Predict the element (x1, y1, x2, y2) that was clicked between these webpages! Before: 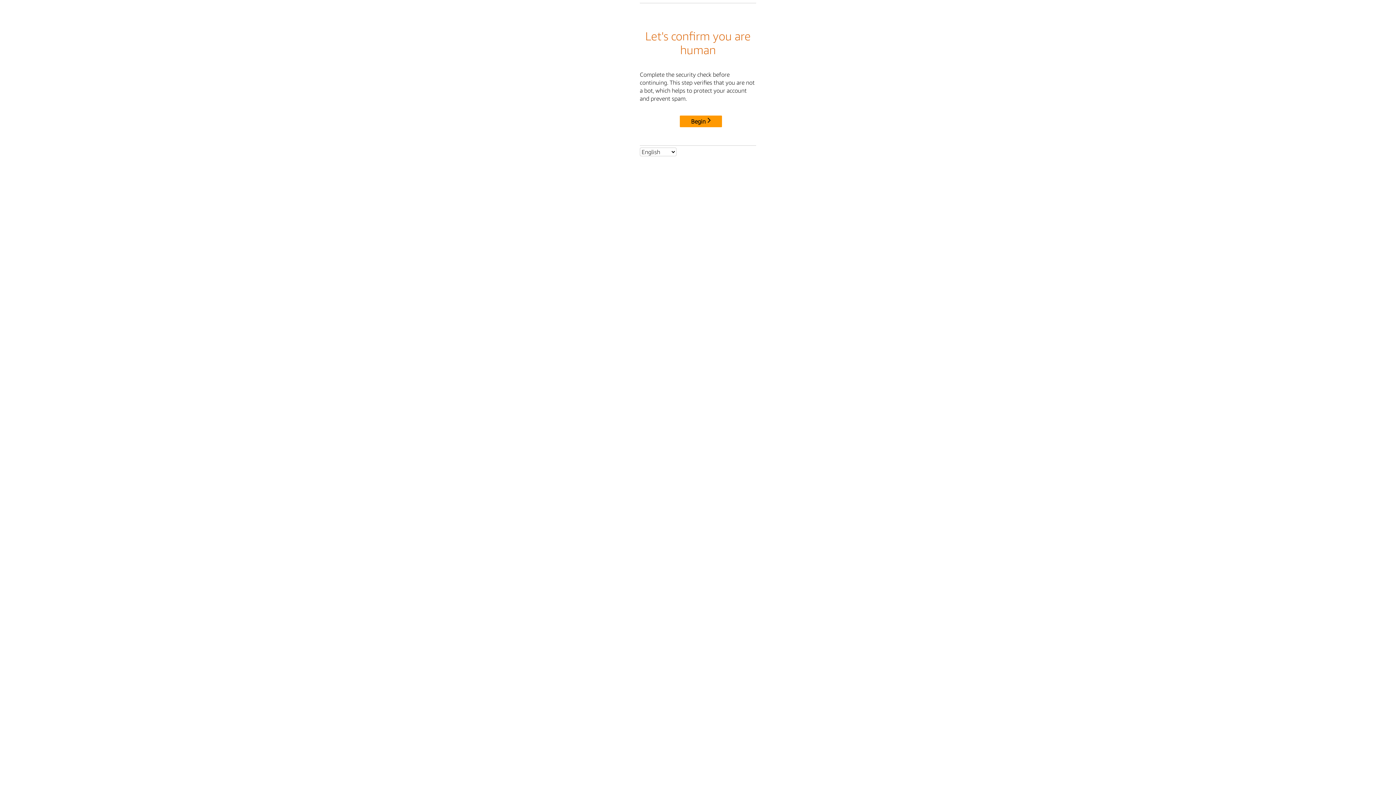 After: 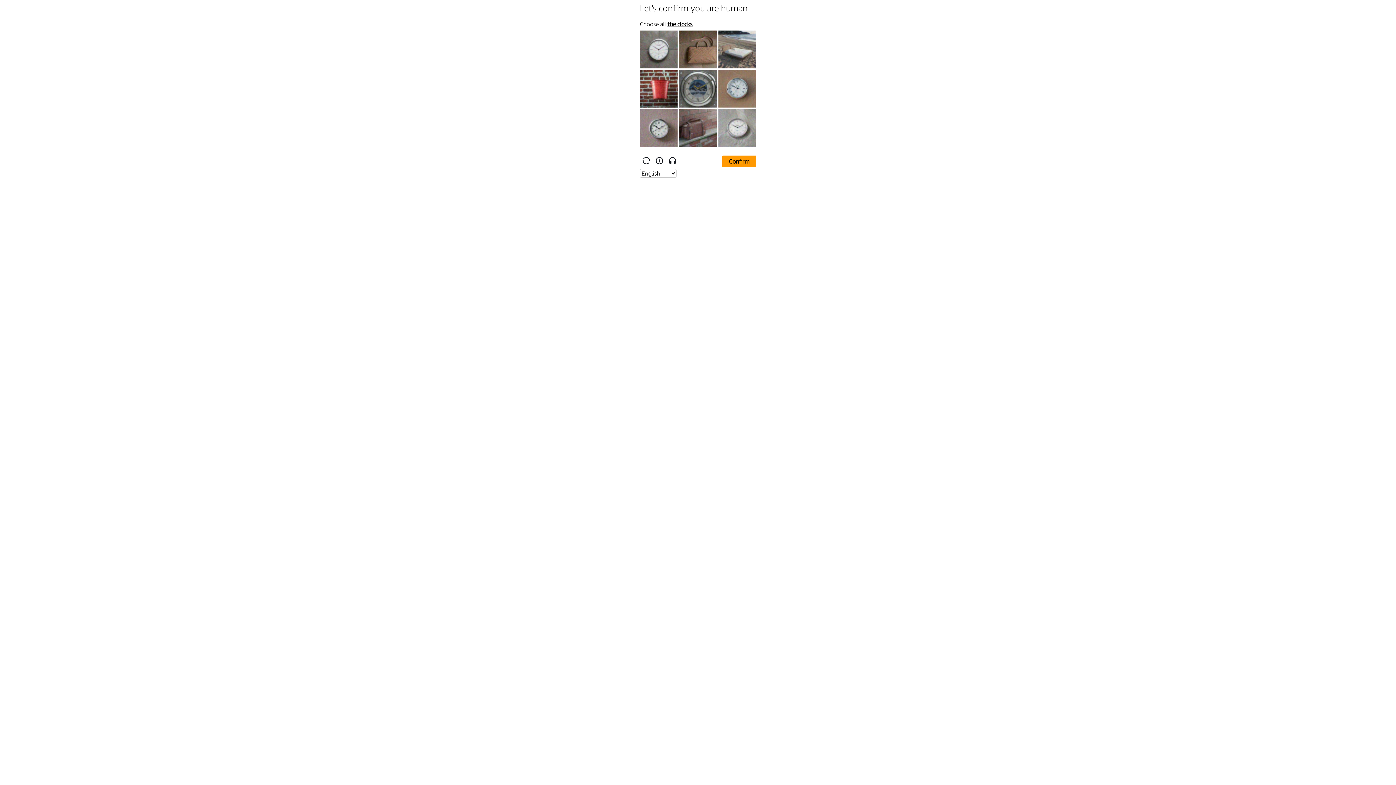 Action: bbox: (680, 115, 722, 127) label: Begin